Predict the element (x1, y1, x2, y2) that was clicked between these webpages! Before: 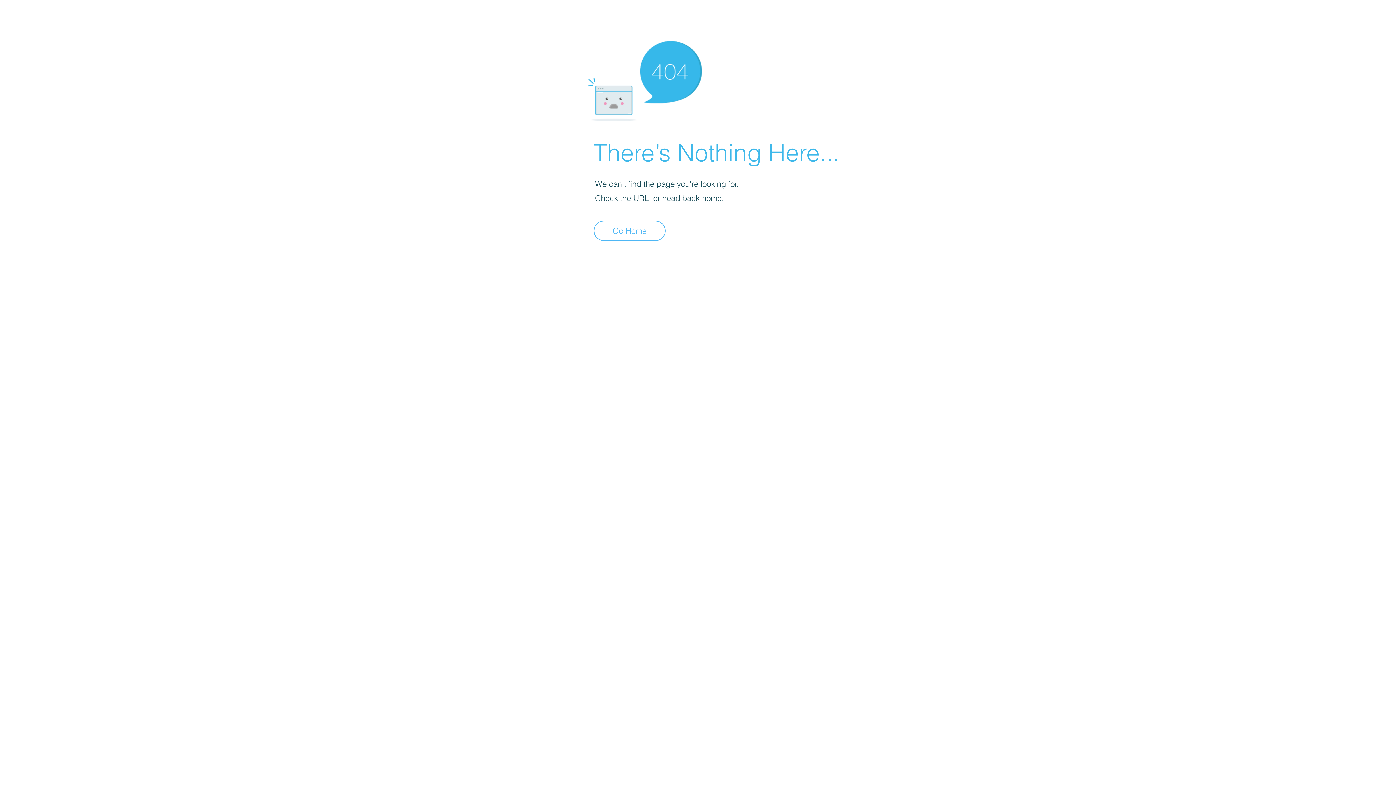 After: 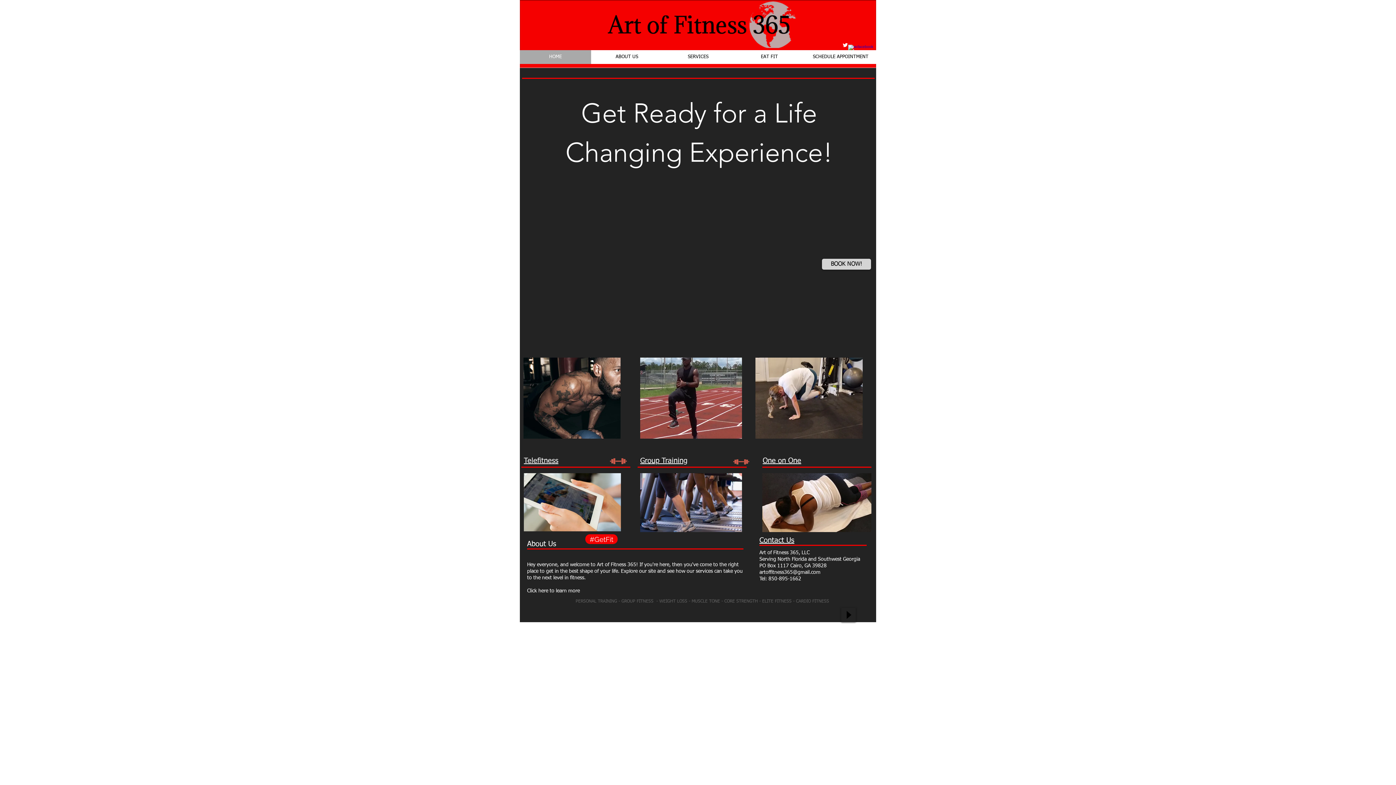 Action: bbox: (593, 220, 665, 241) label: Go Home